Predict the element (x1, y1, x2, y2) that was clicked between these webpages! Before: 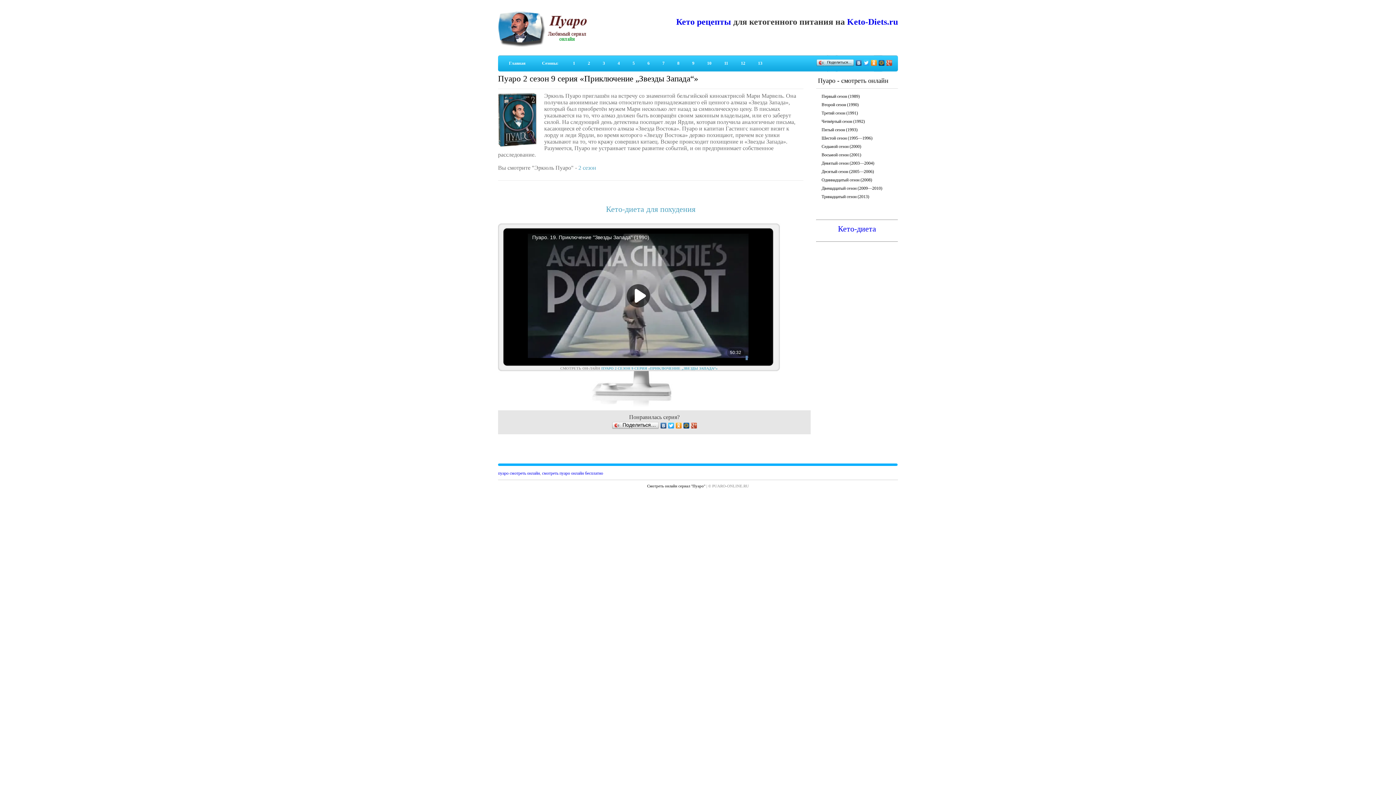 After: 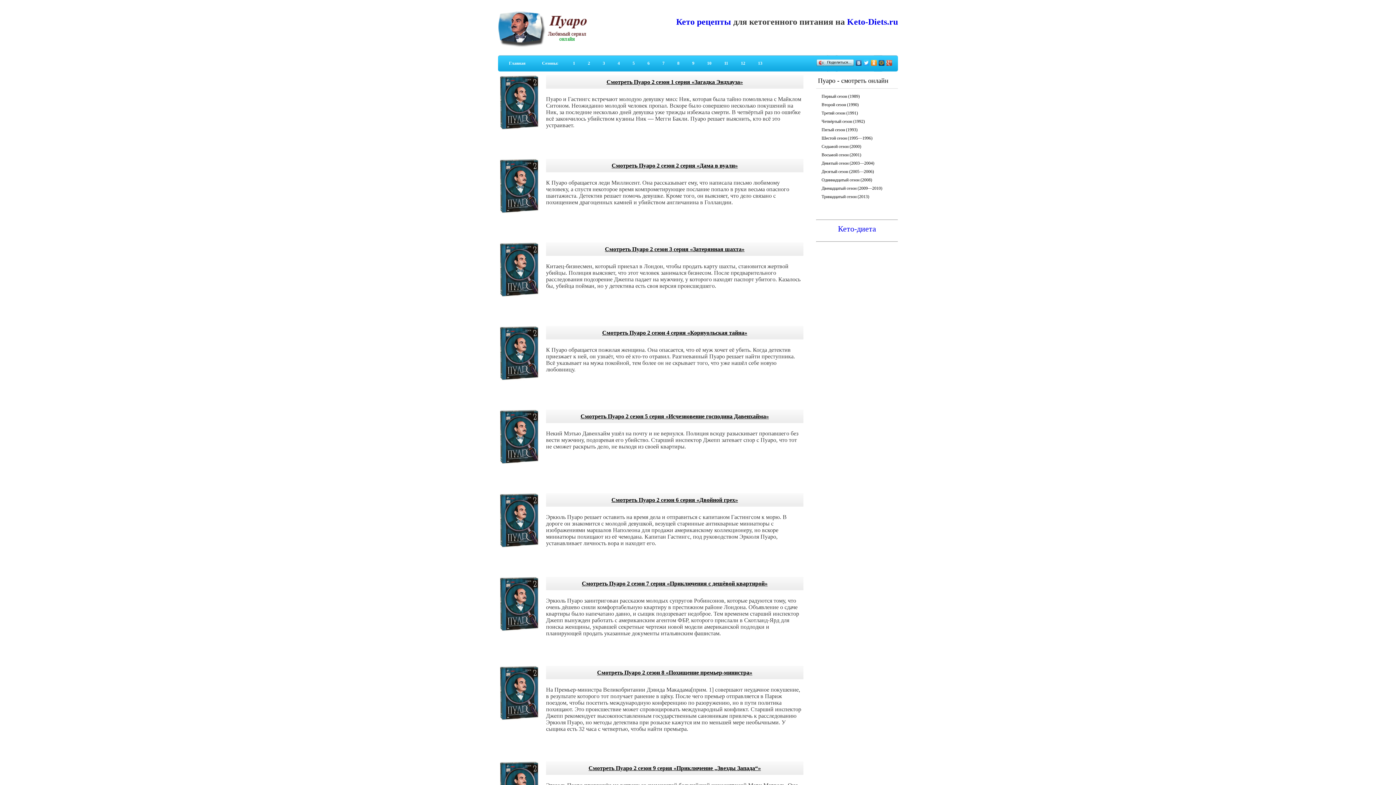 Action: label: 2 bbox: (584, 58, 593, 68)